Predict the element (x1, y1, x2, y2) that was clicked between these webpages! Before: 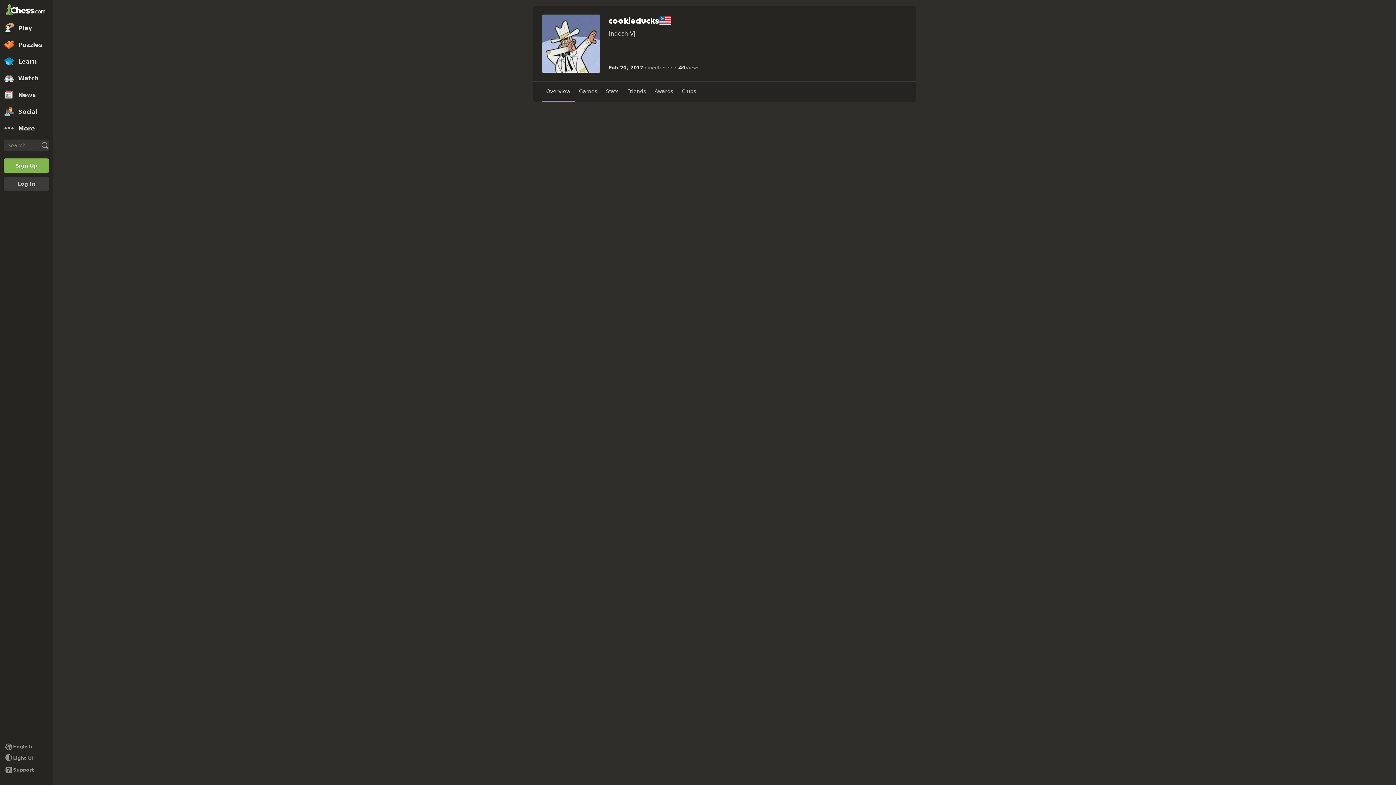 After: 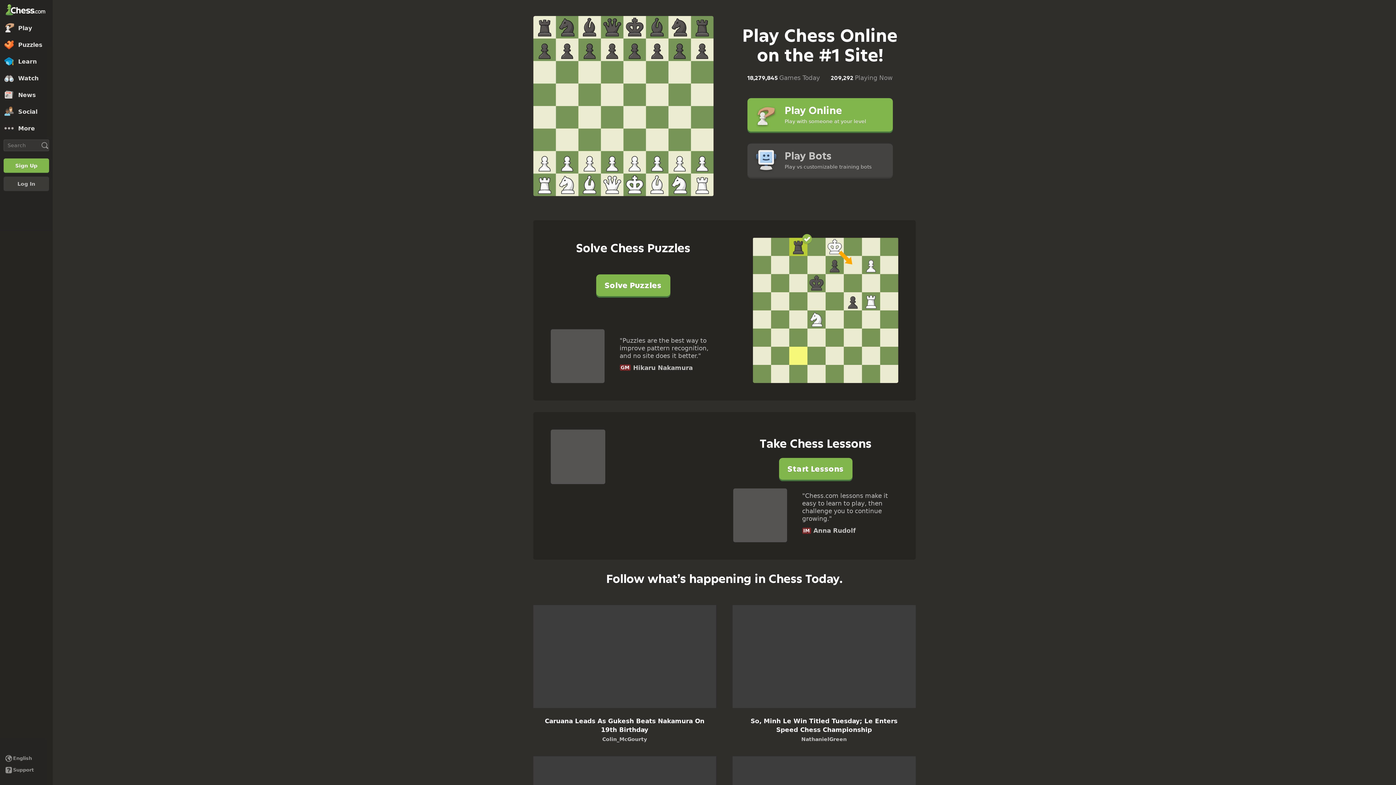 Action: bbox: (0, 1, 52, 19) label: Chess.com - Play Chess Online